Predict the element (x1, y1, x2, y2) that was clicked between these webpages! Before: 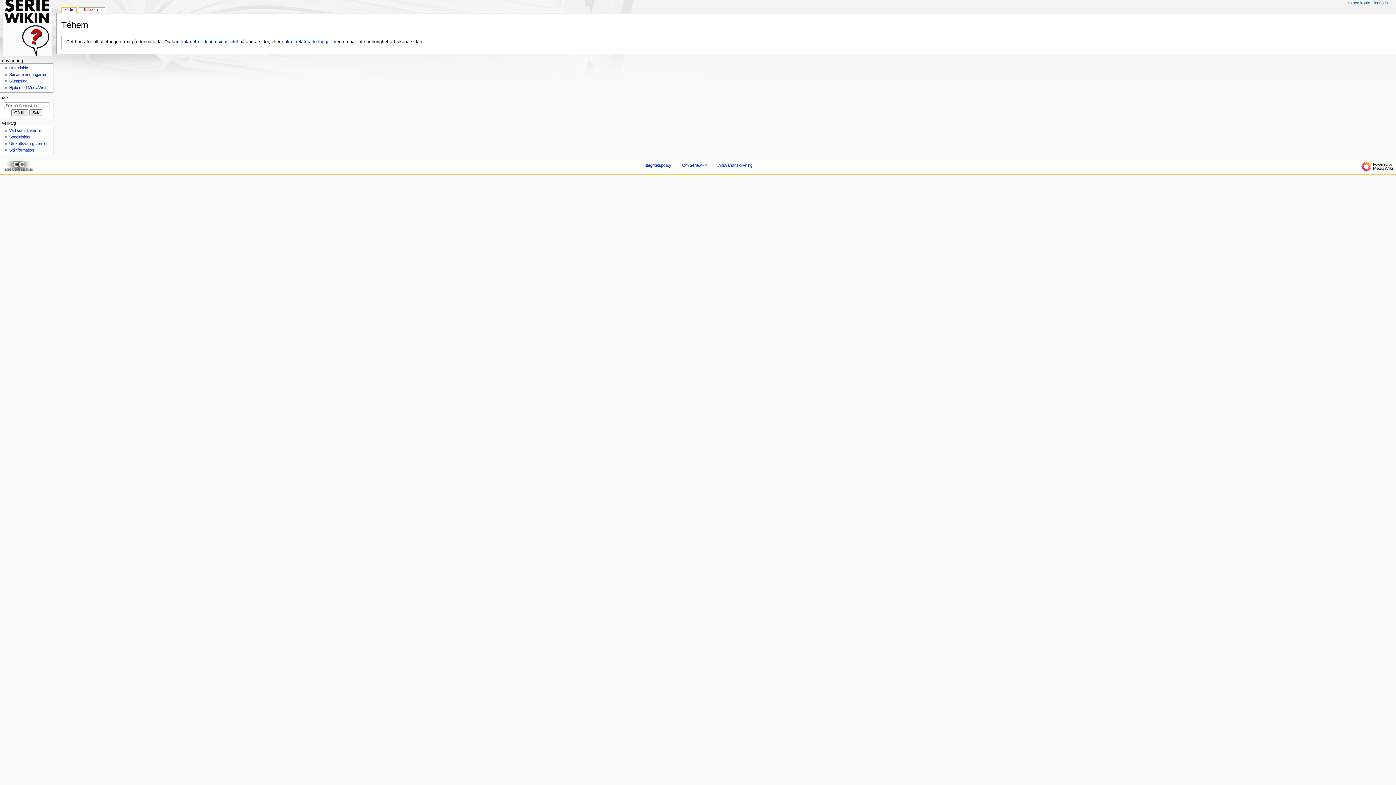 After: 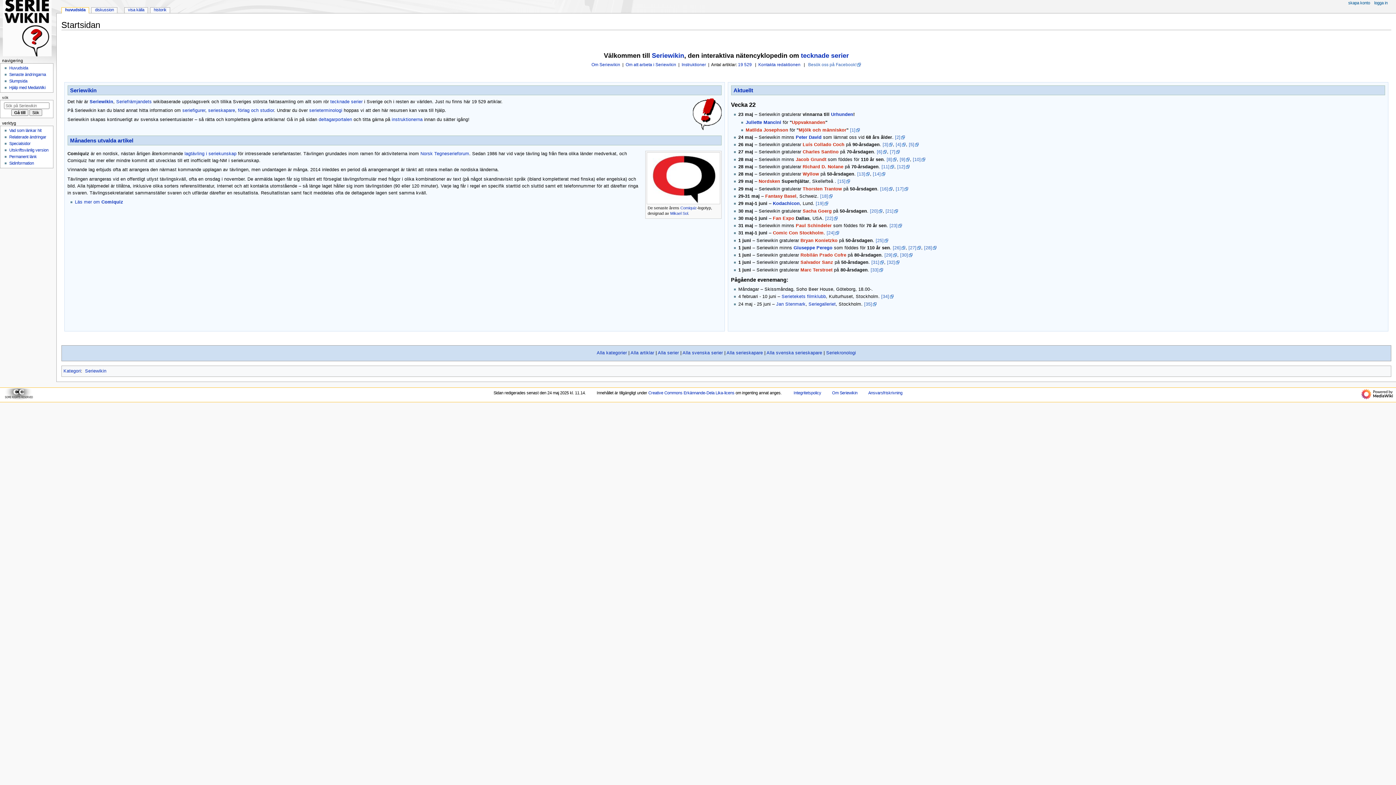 Action: bbox: (0, 0, 56, 56)